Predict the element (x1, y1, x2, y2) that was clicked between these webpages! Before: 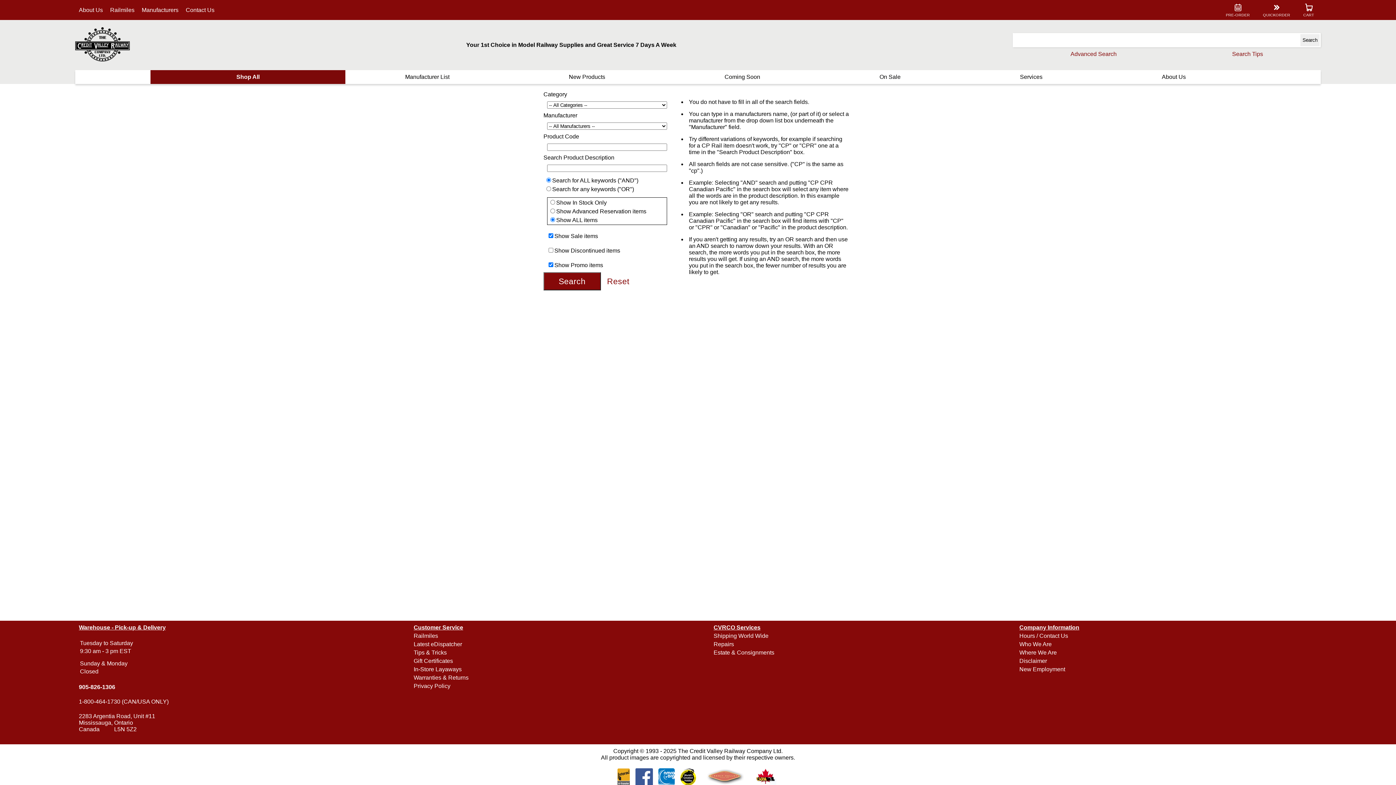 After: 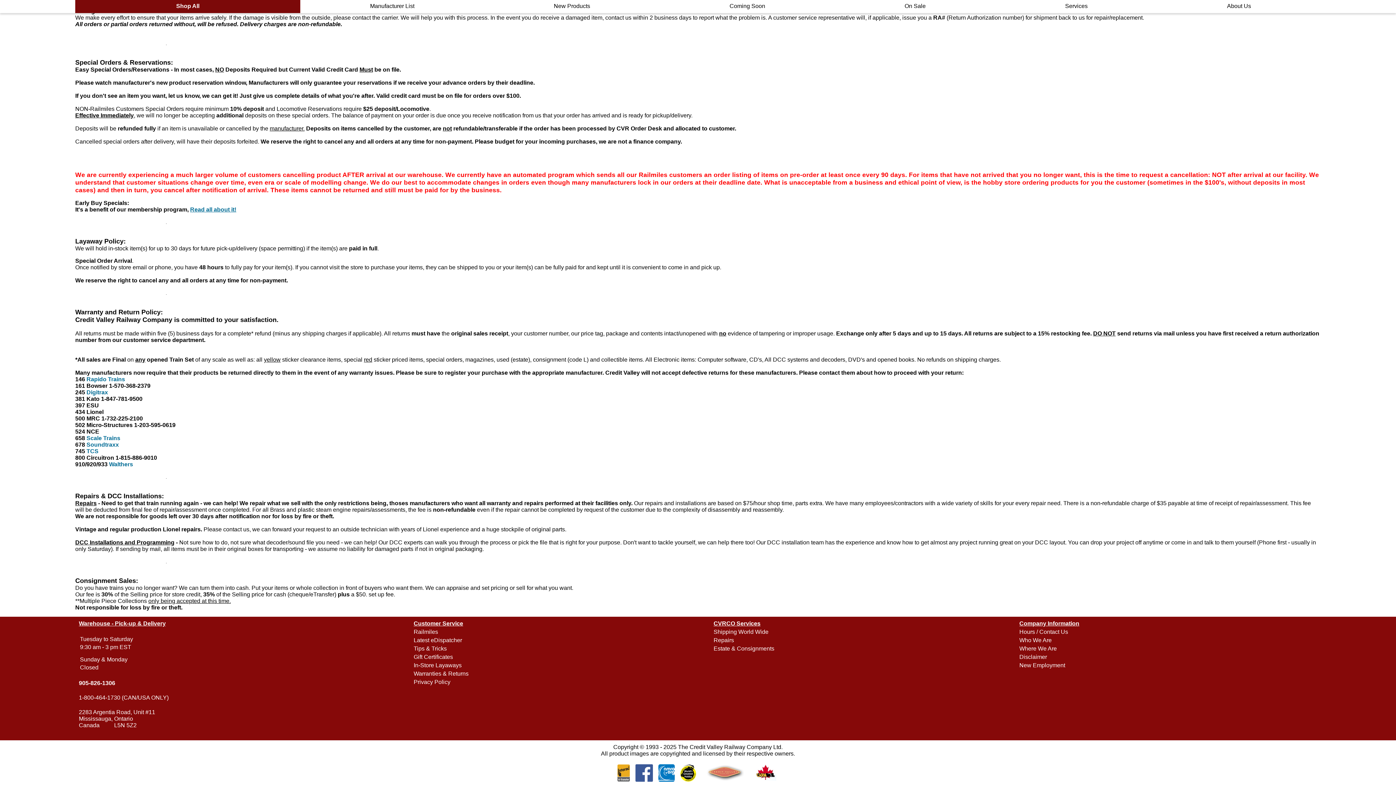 Action: label: In-Store Layaways bbox: (413, 666, 461, 672)